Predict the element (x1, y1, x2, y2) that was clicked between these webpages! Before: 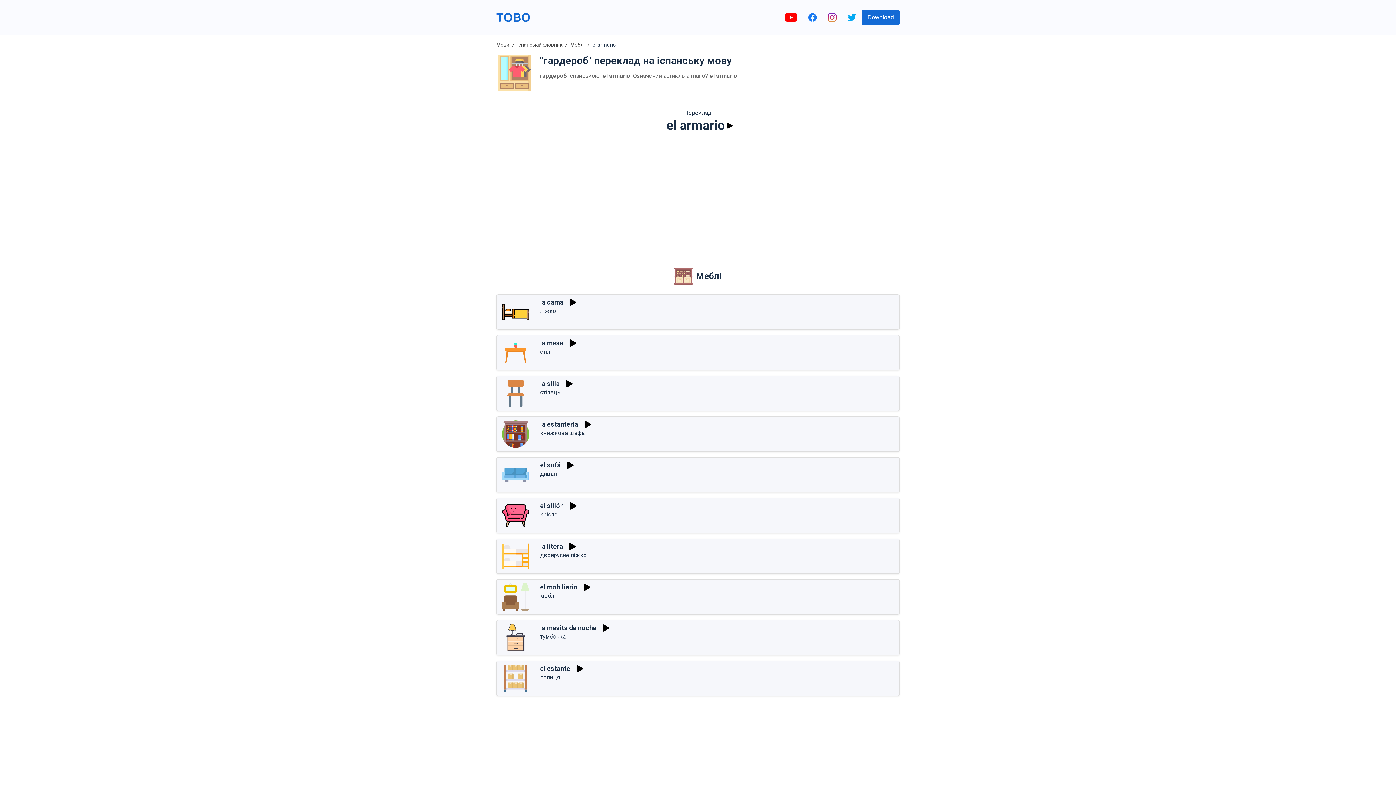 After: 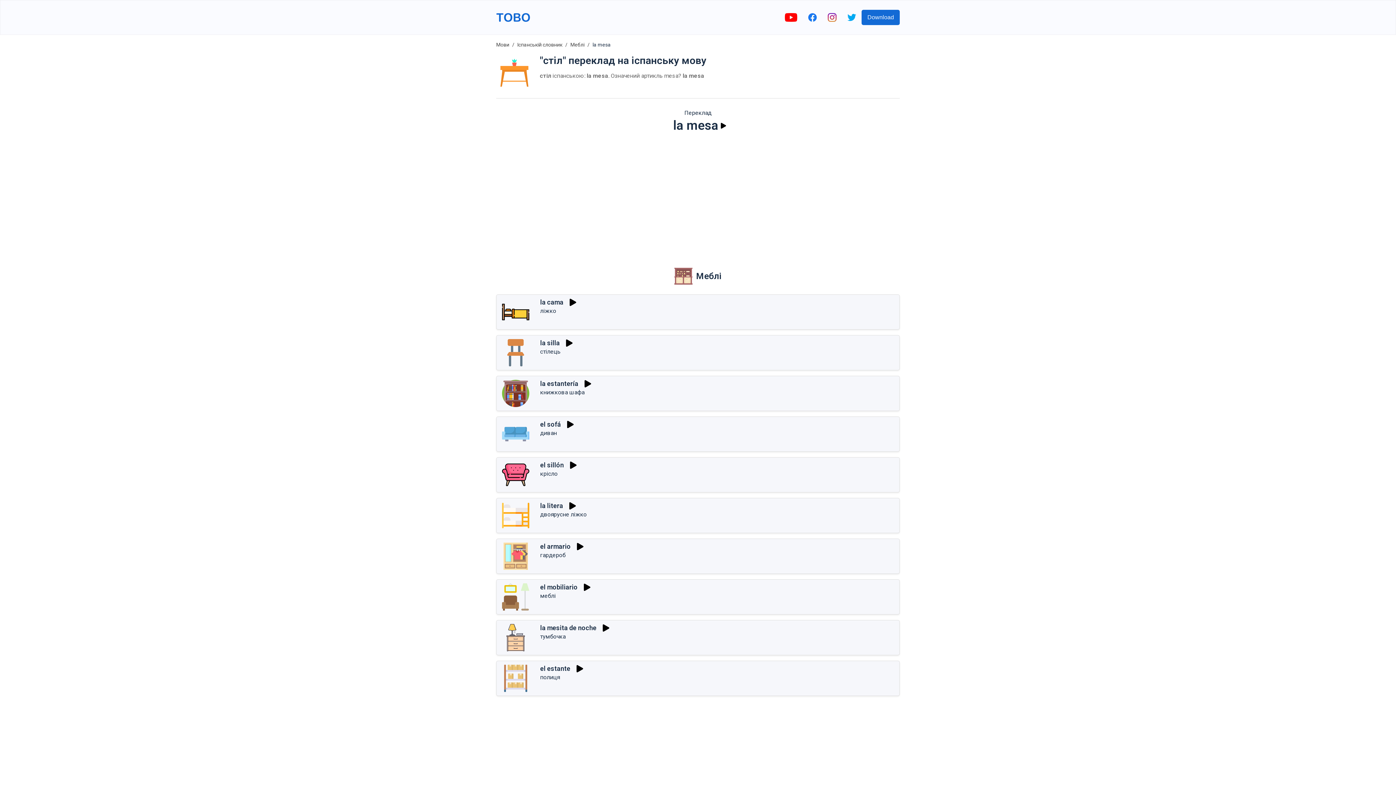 Action: bbox: (540, 348, 550, 355) label: стіл